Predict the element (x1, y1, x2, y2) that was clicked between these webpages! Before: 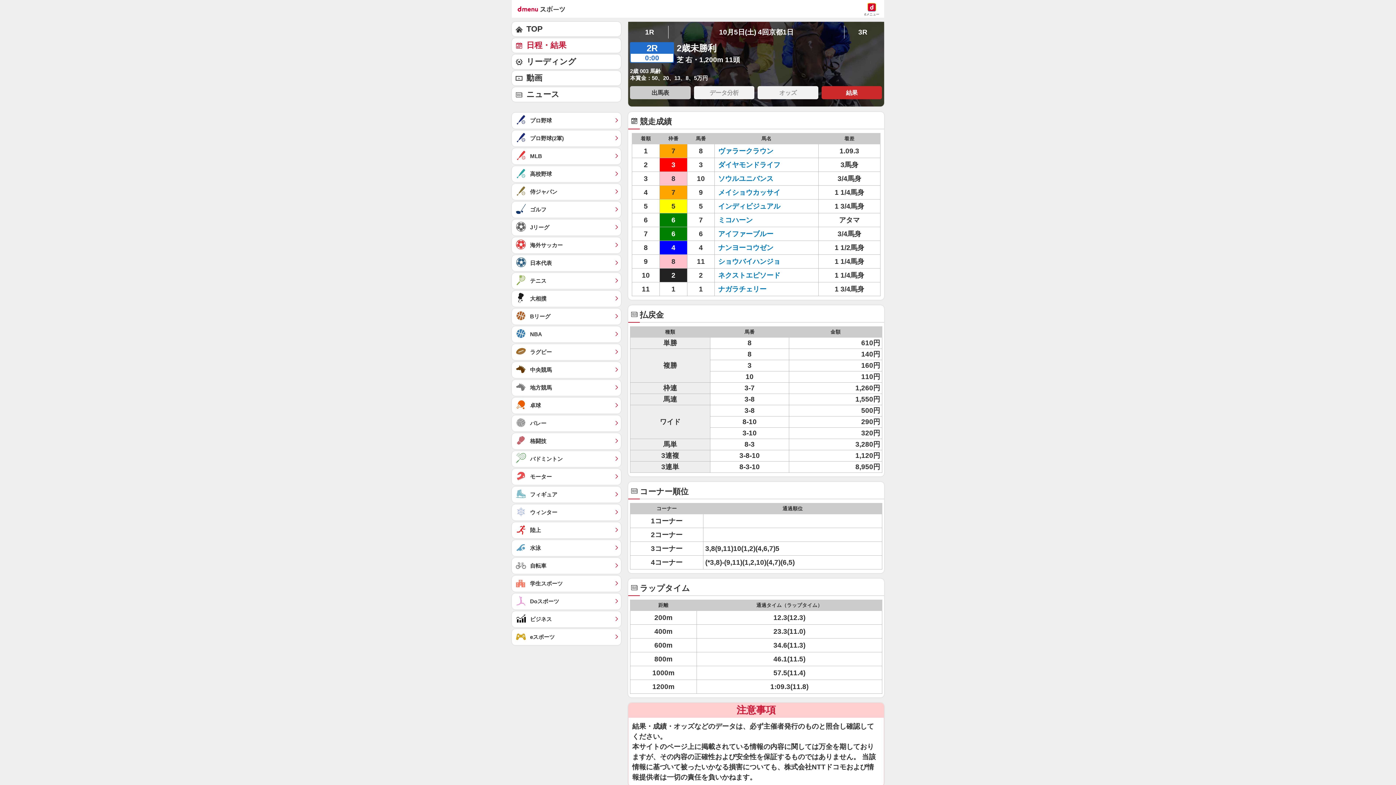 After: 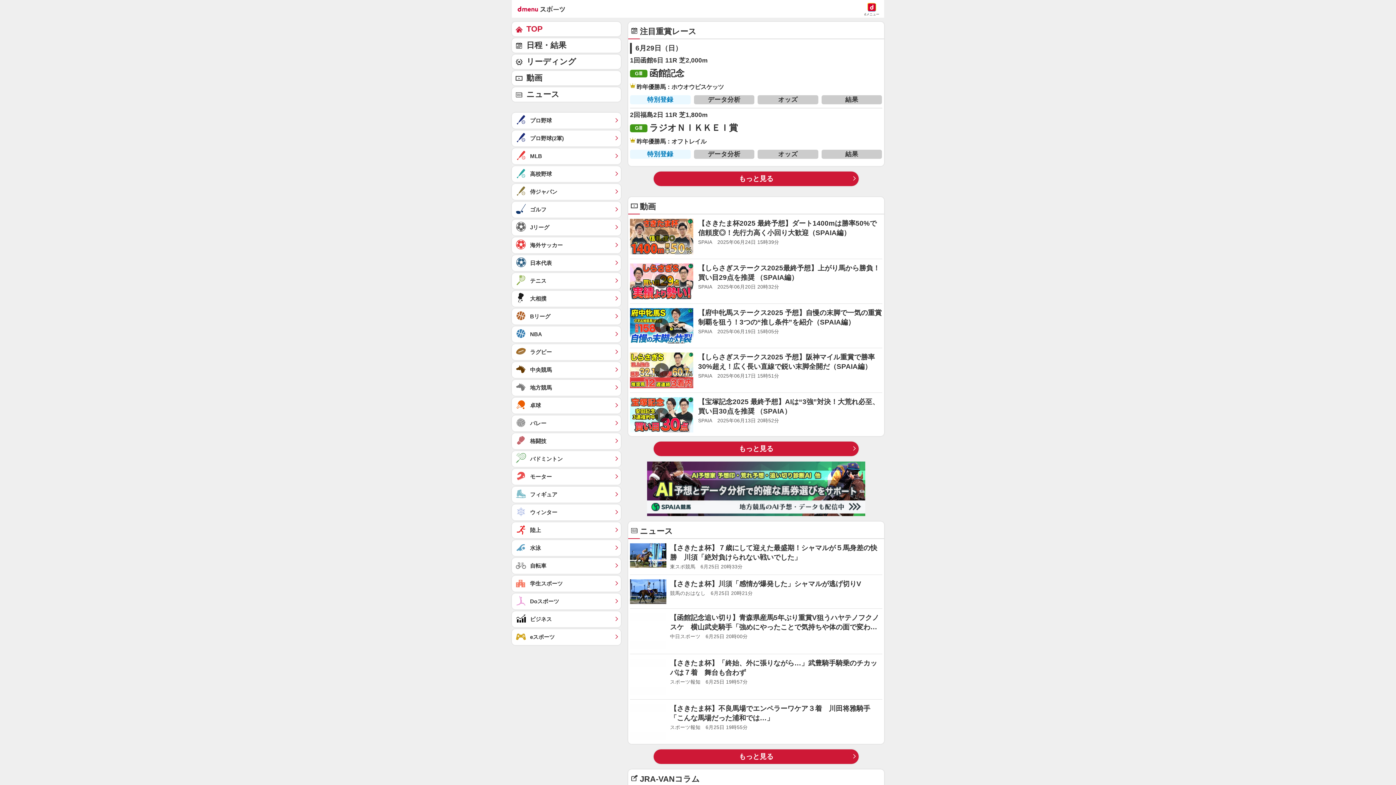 Action: bbox: (512, 21, 621, 36) label: TOP